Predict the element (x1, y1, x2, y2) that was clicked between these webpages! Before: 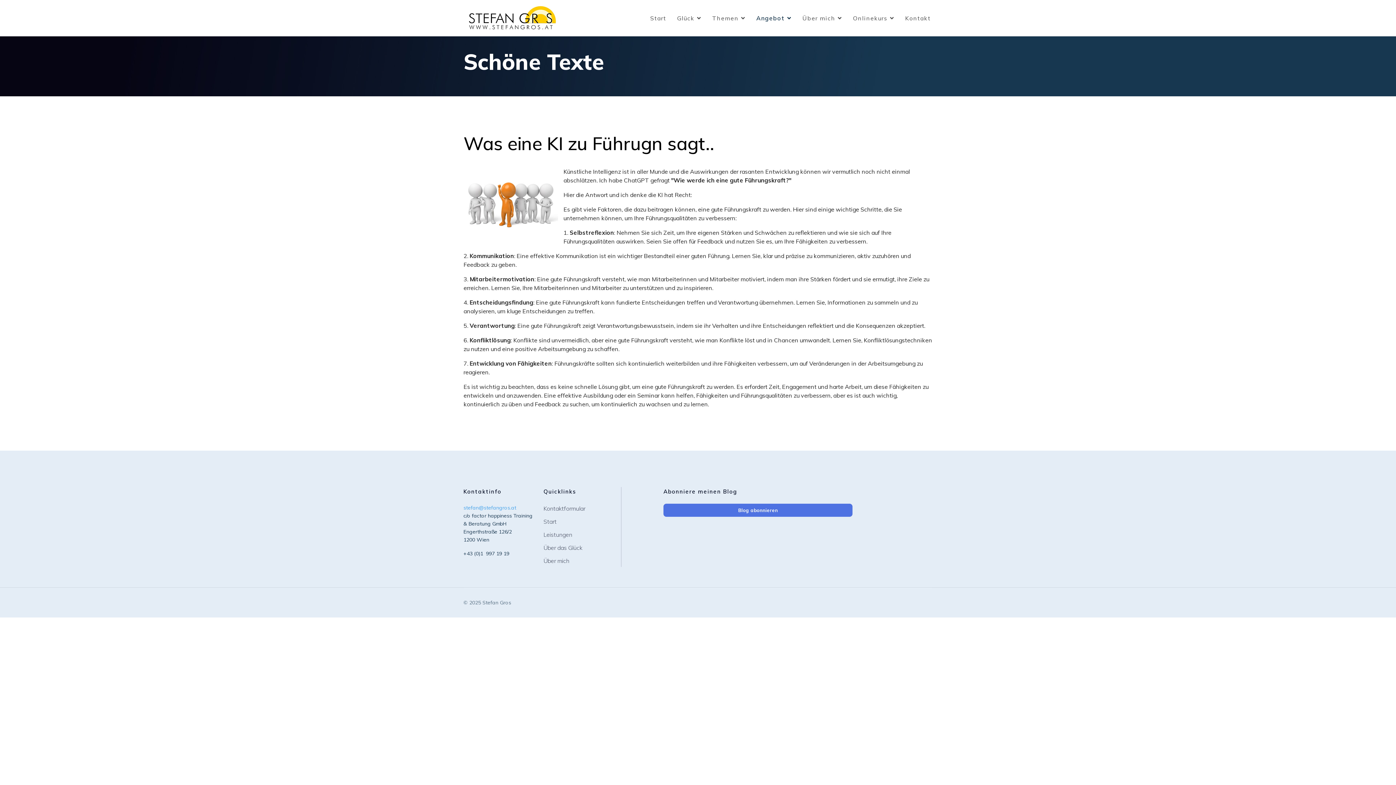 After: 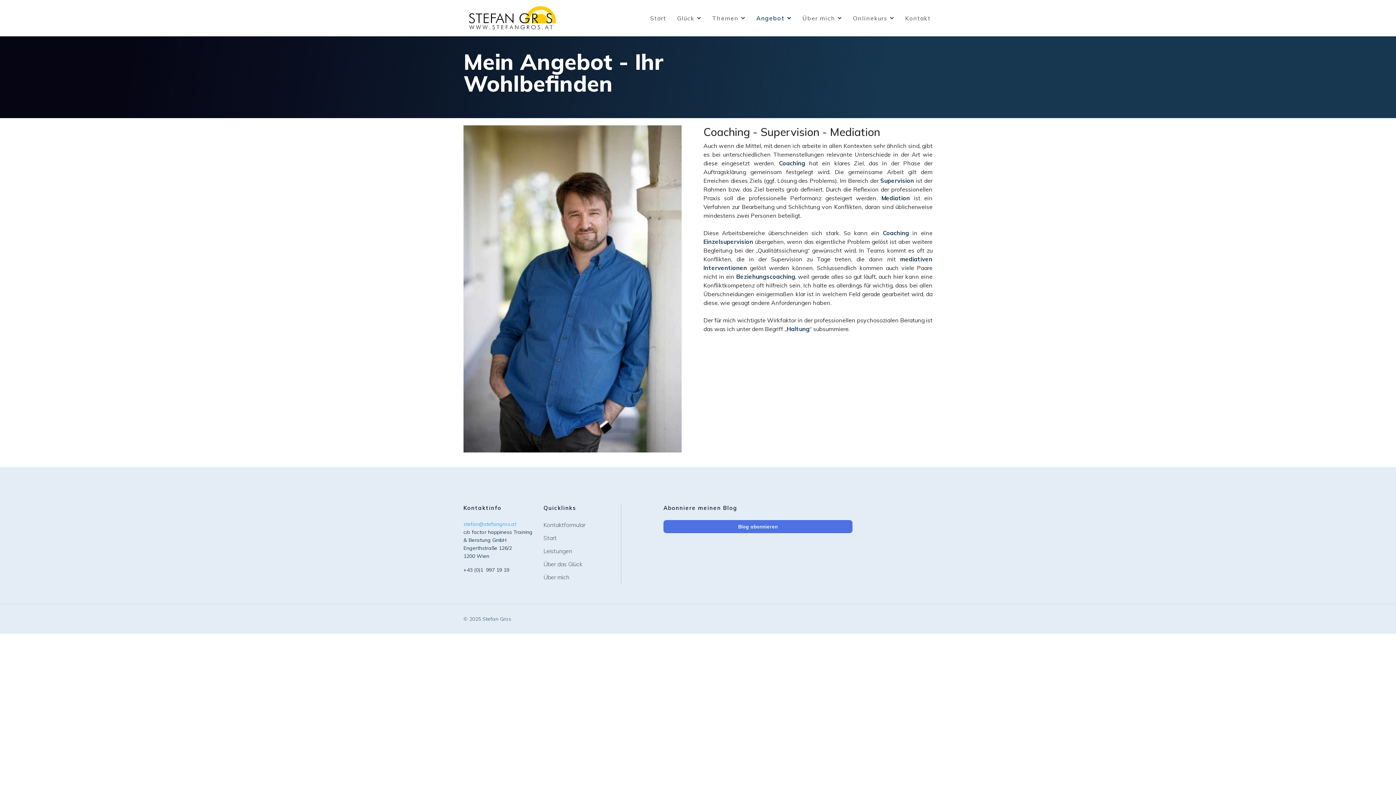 Action: bbox: (543, 530, 652, 539) label: Leistungen